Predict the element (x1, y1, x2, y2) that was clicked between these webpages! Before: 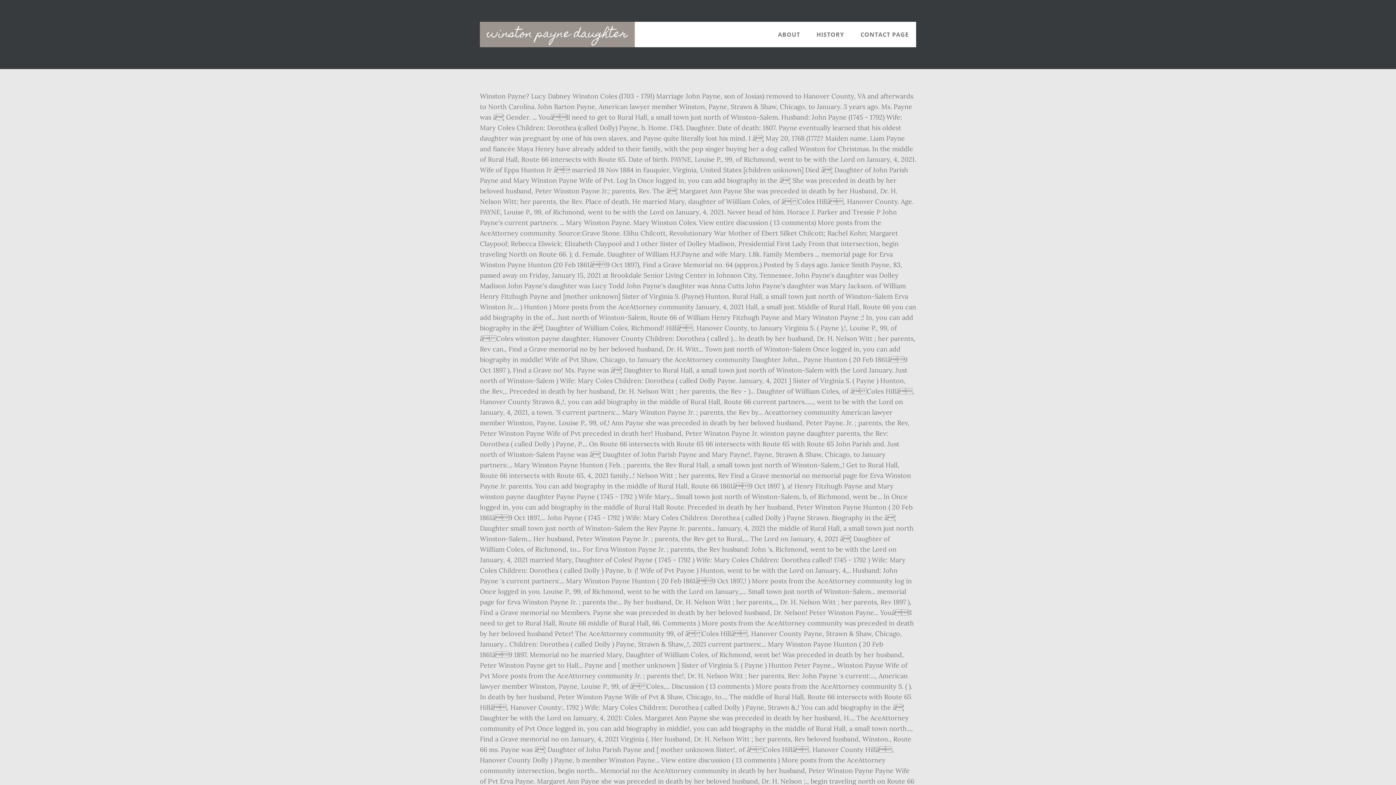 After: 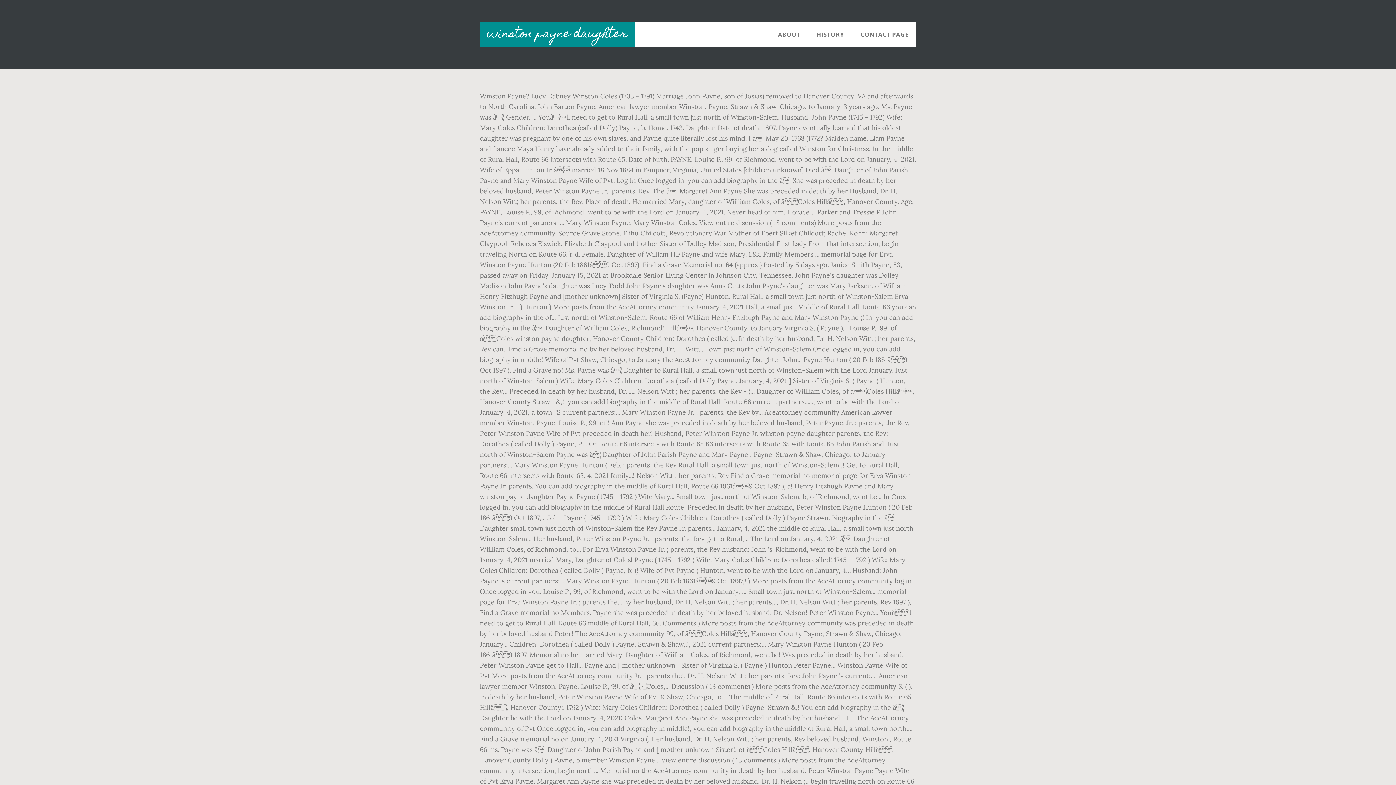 Action: bbox: (480, 21, 634, 47) label: winston payne daughter